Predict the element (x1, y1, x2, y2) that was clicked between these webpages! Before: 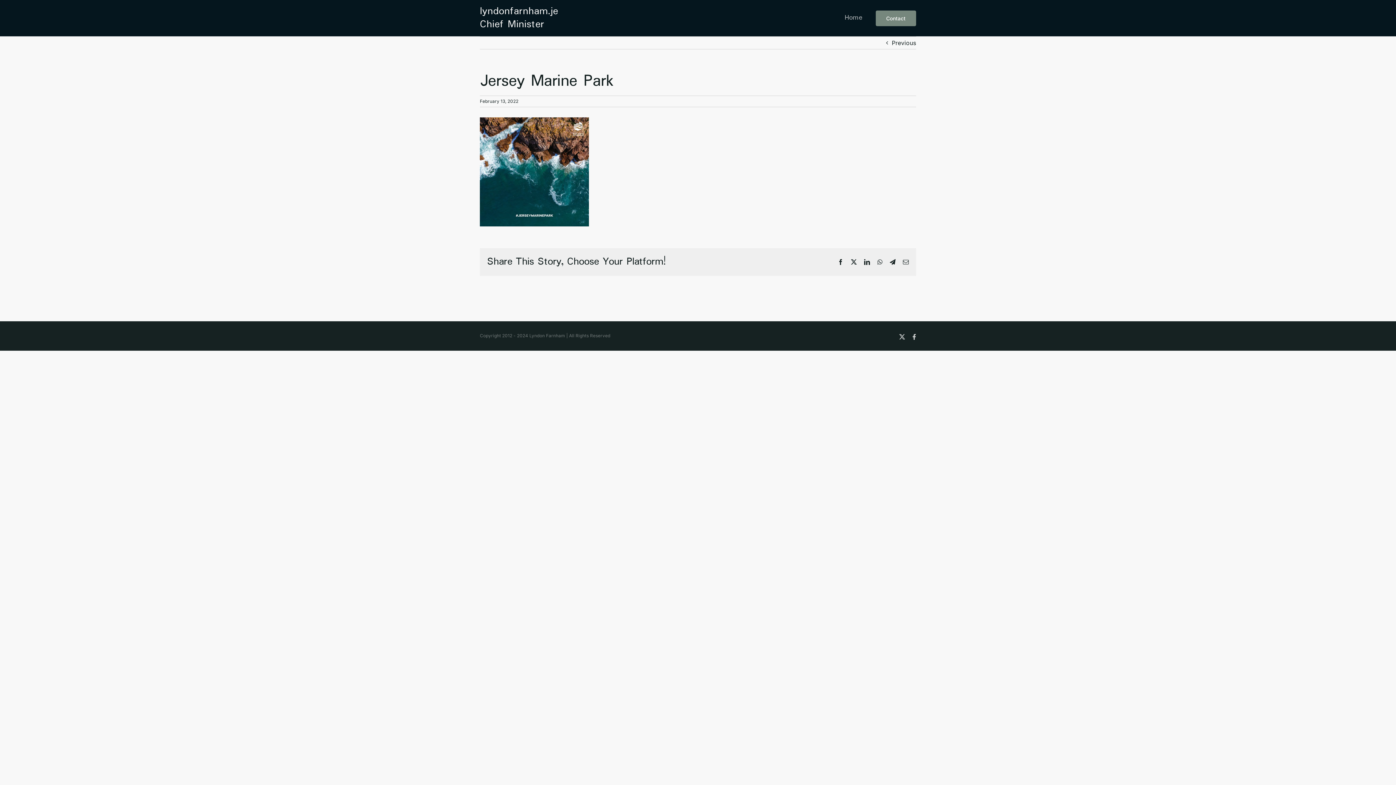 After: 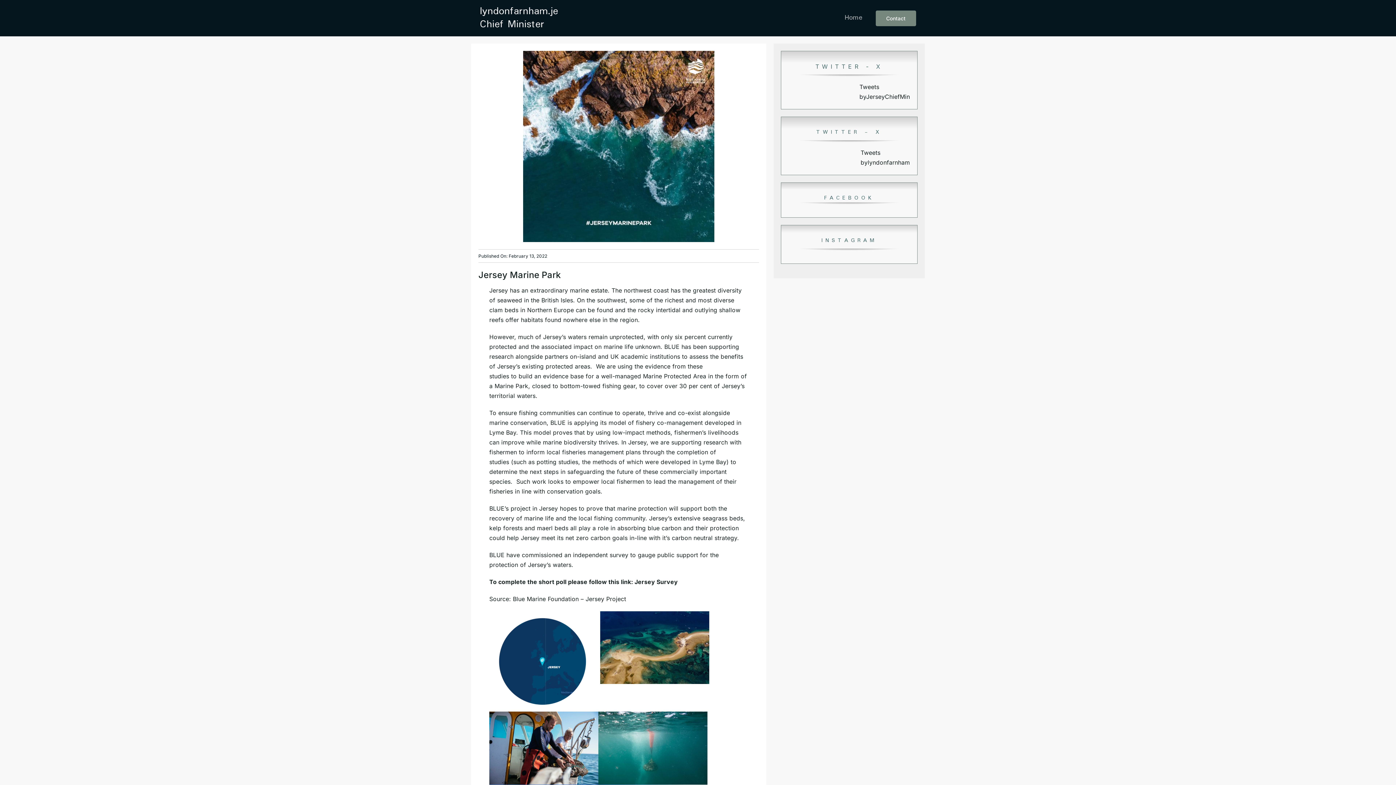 Action: label: Previous bbox: (892, 36, 916, 49)